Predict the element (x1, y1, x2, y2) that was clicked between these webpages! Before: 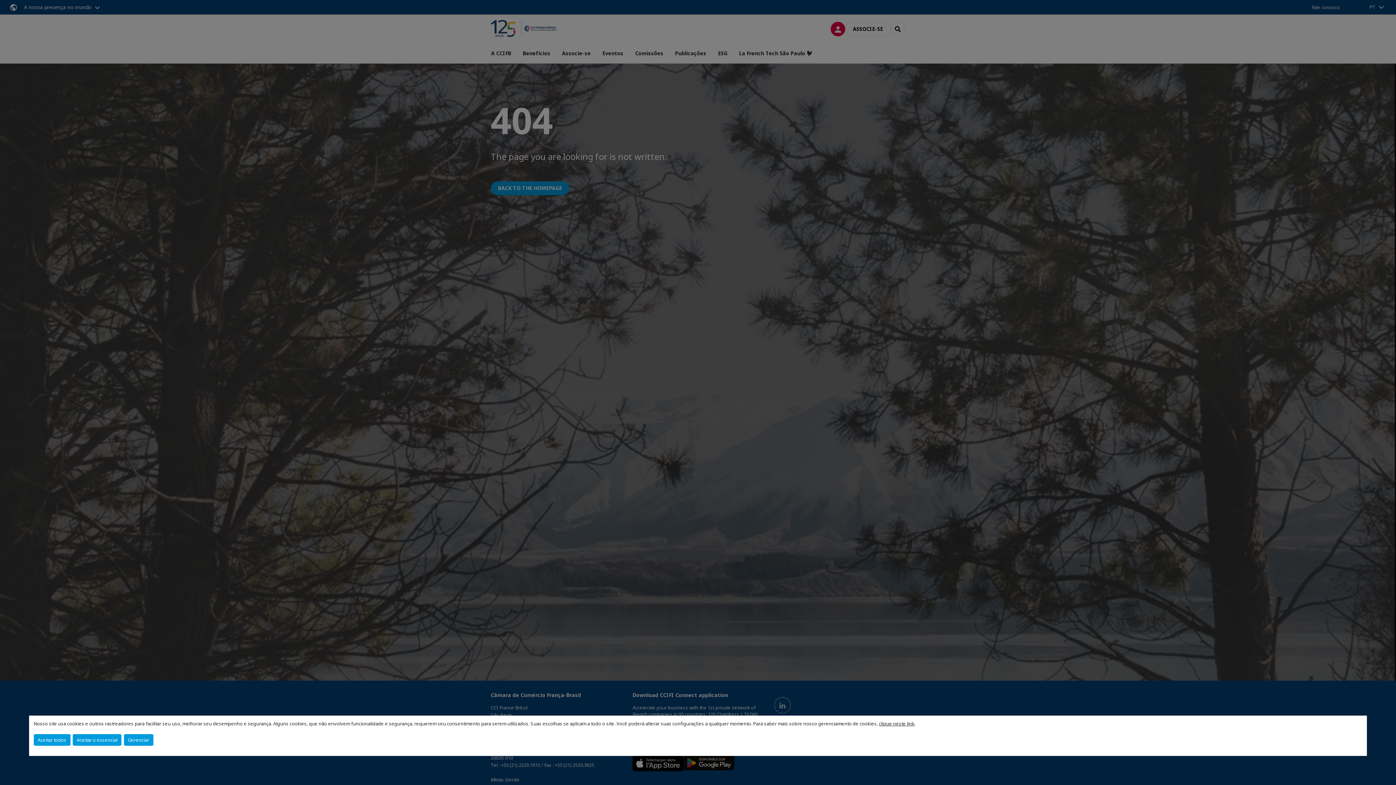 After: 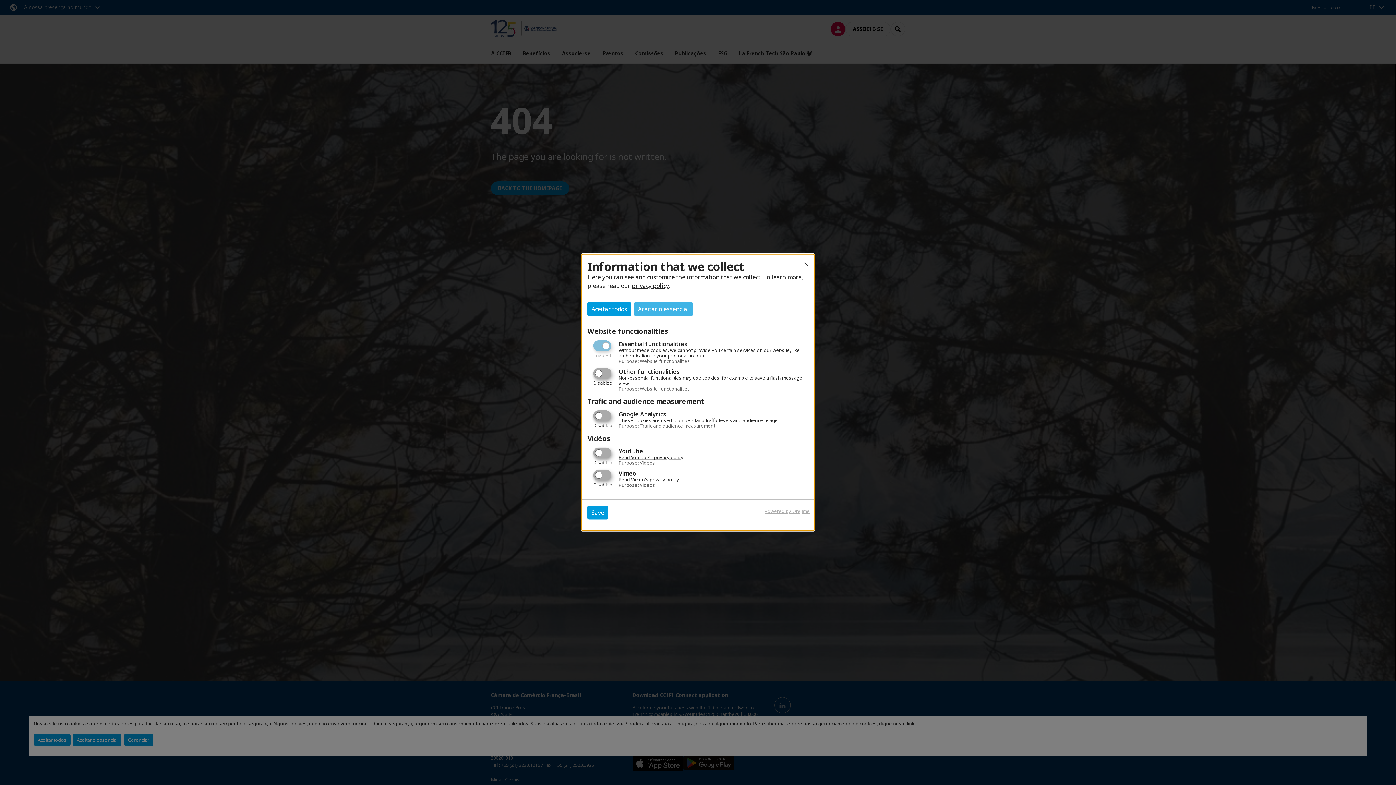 Action: bbox: (123, 734, 153, 746) label: Gerenciar